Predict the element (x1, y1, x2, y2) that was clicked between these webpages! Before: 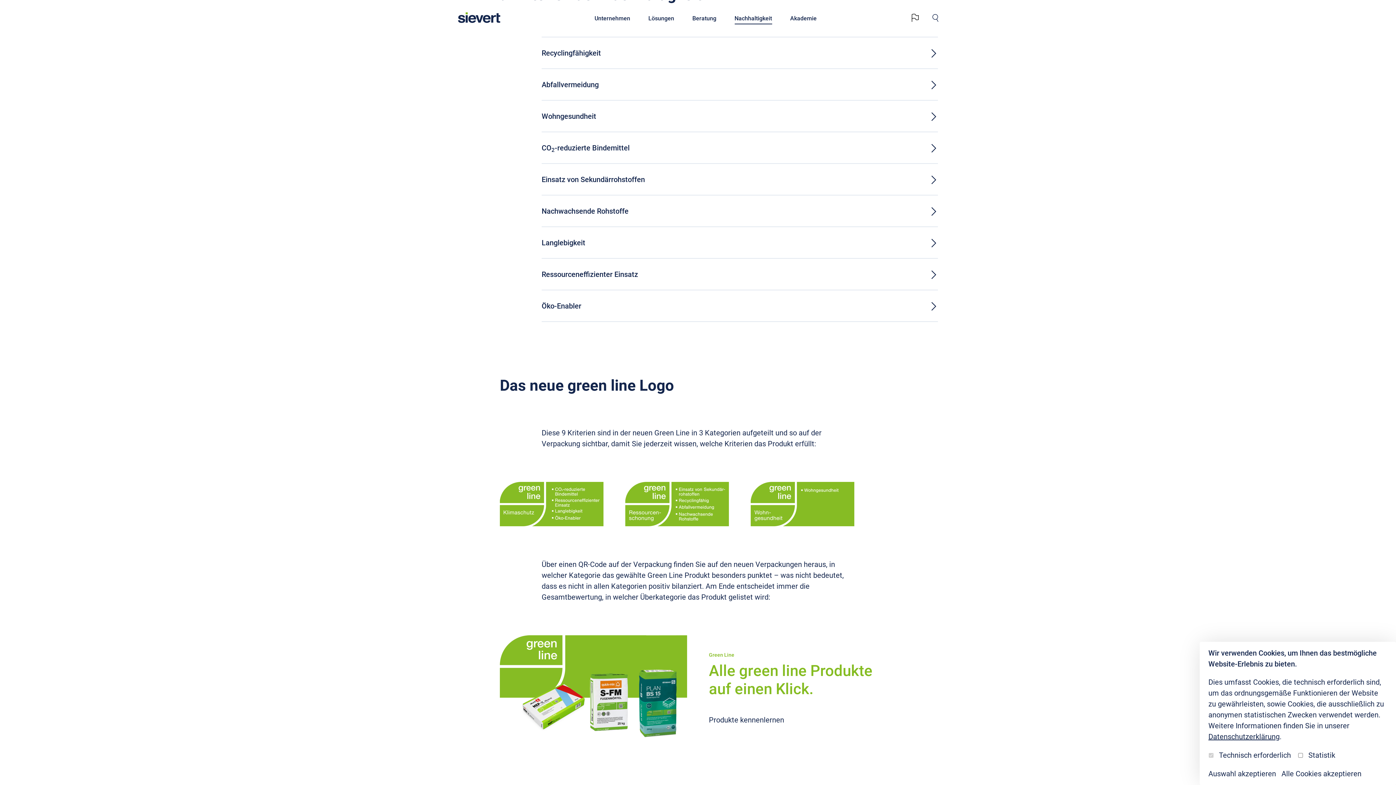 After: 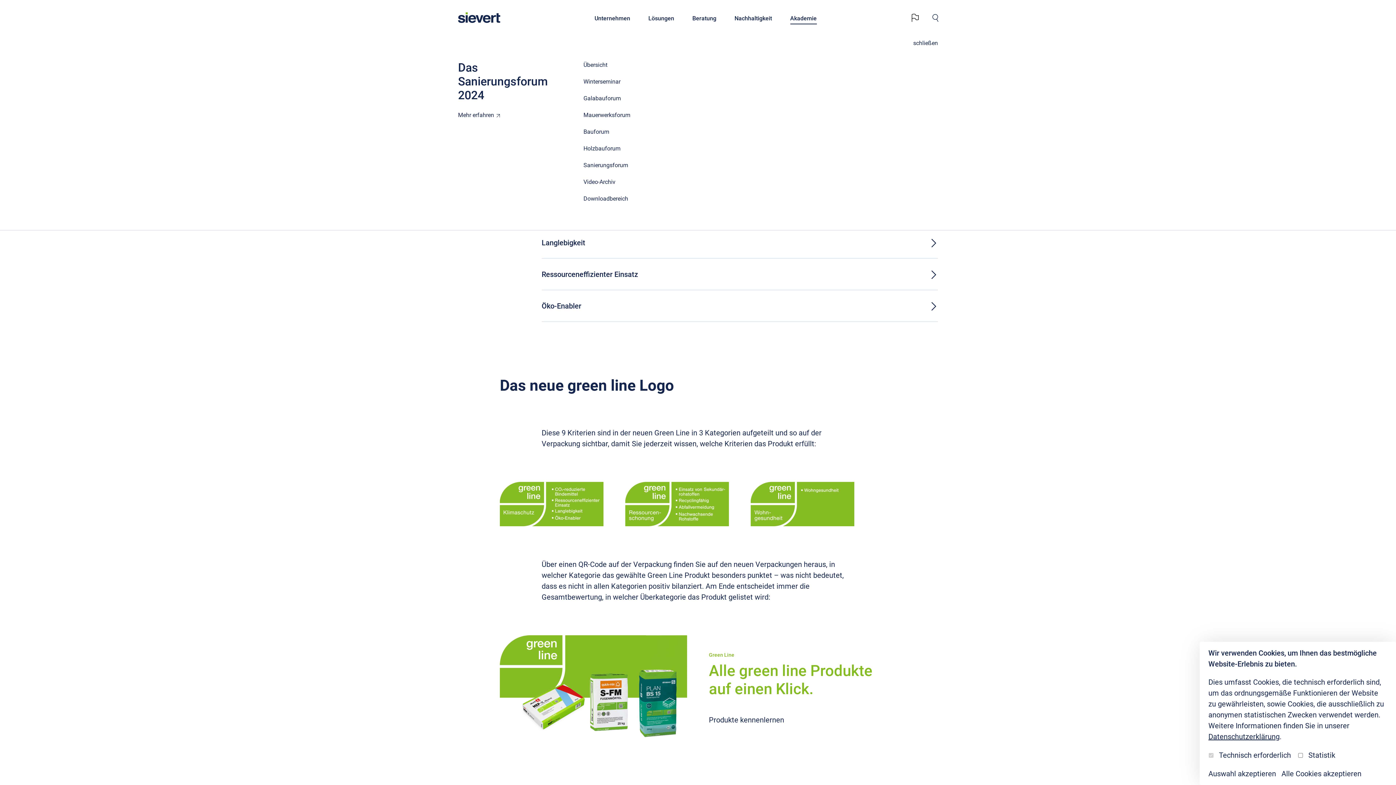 Action: bbox: (790, 14, 816, 23) label: Akademie